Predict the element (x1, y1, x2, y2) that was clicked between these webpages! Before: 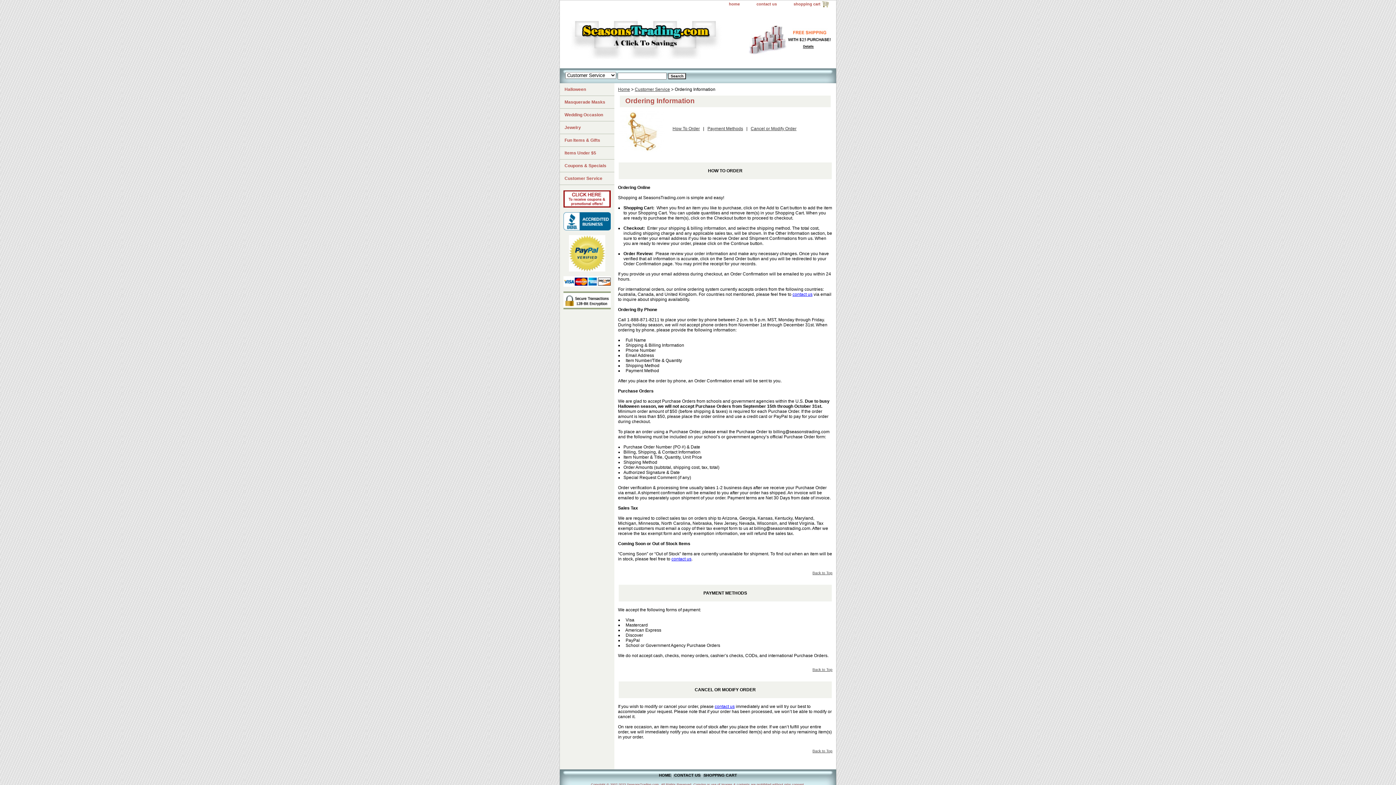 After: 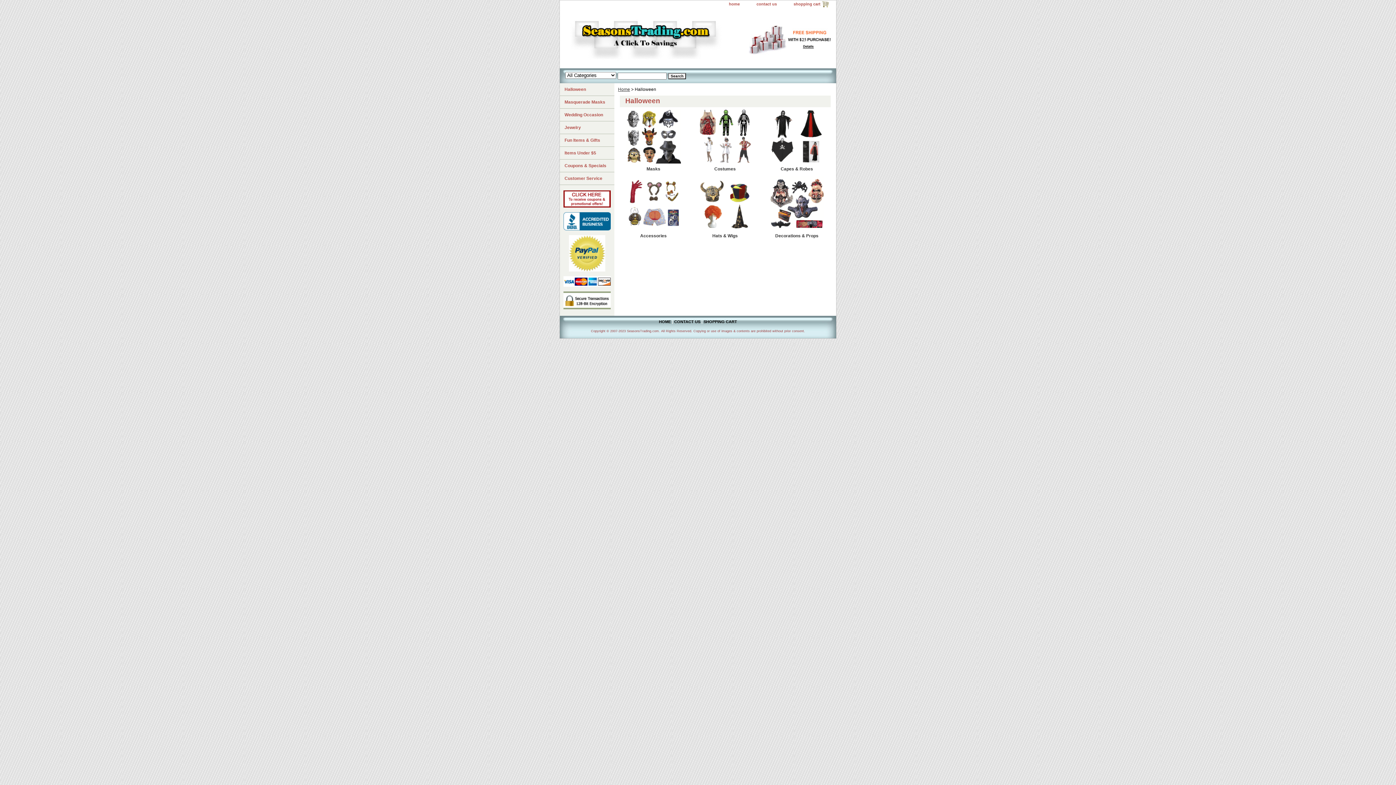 Action: bbox: (560, 83, 614, 95) label: Halloween